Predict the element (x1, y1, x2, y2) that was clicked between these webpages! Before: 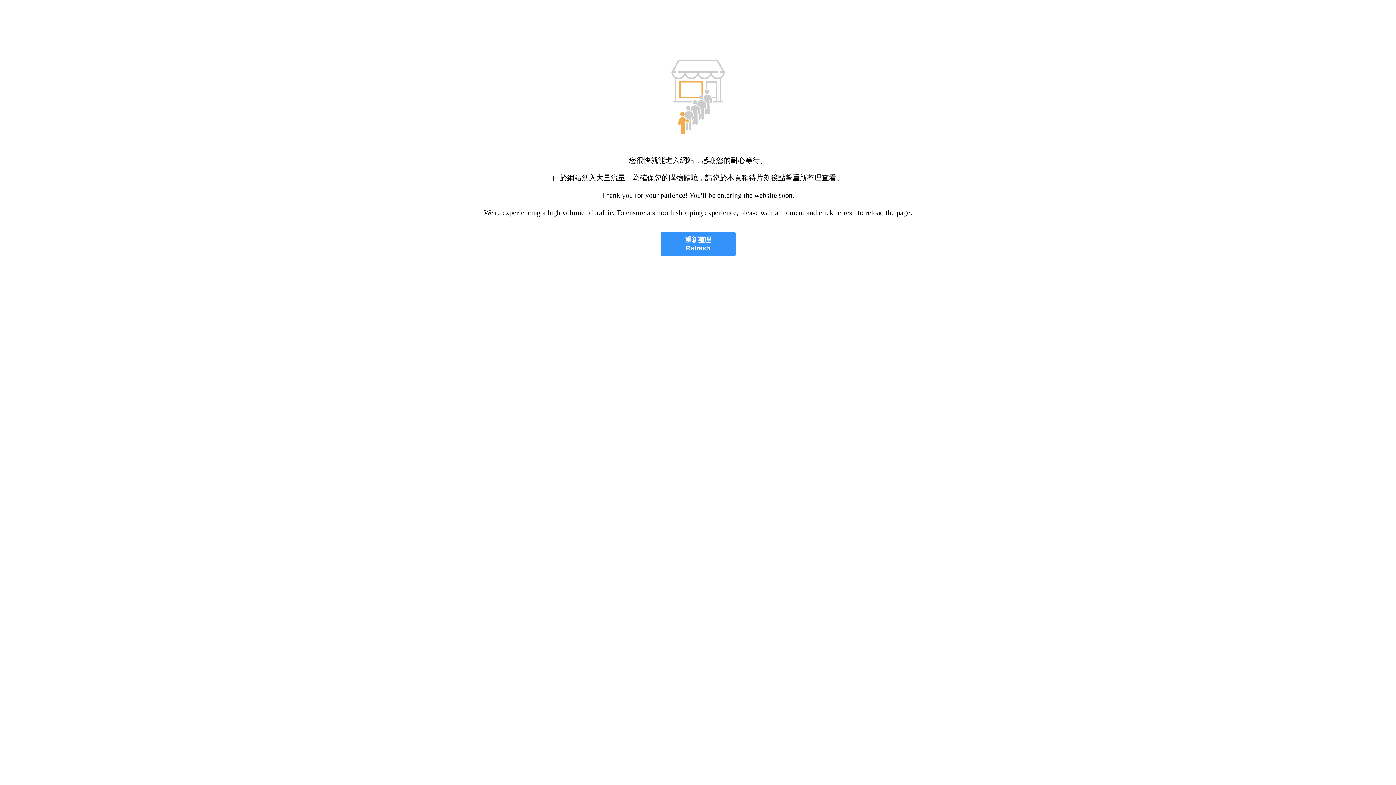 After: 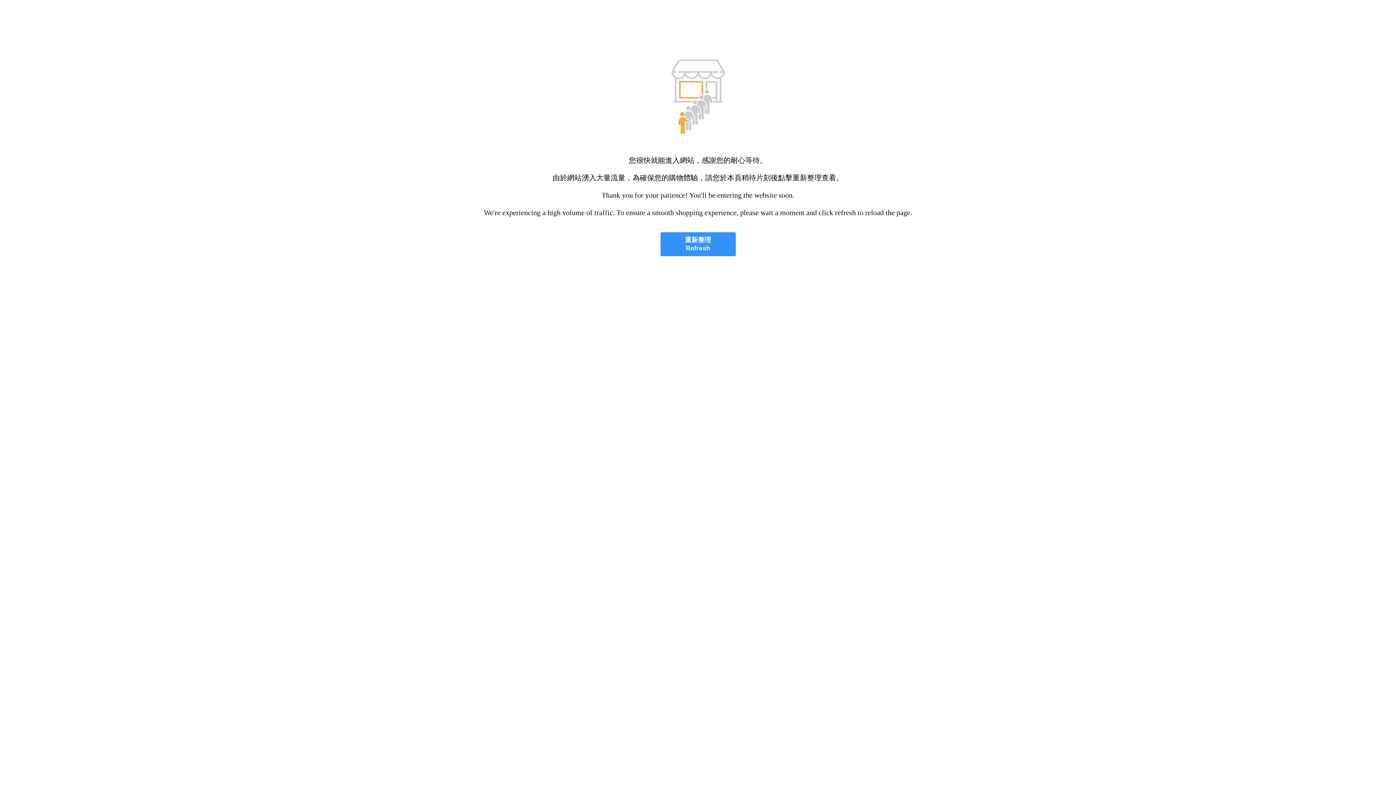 Action: bbox: (660, 232, 735, 256) label: 重新整理
Refresh